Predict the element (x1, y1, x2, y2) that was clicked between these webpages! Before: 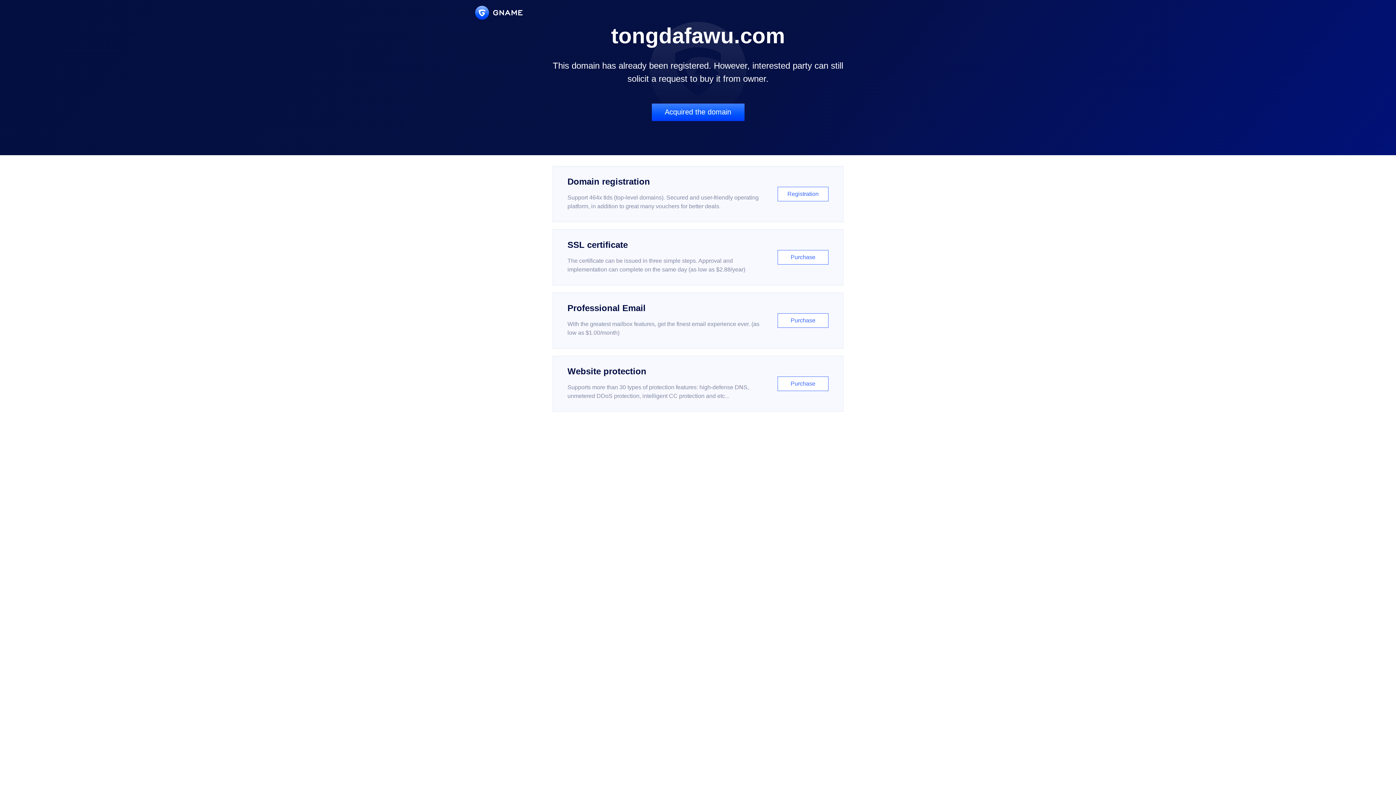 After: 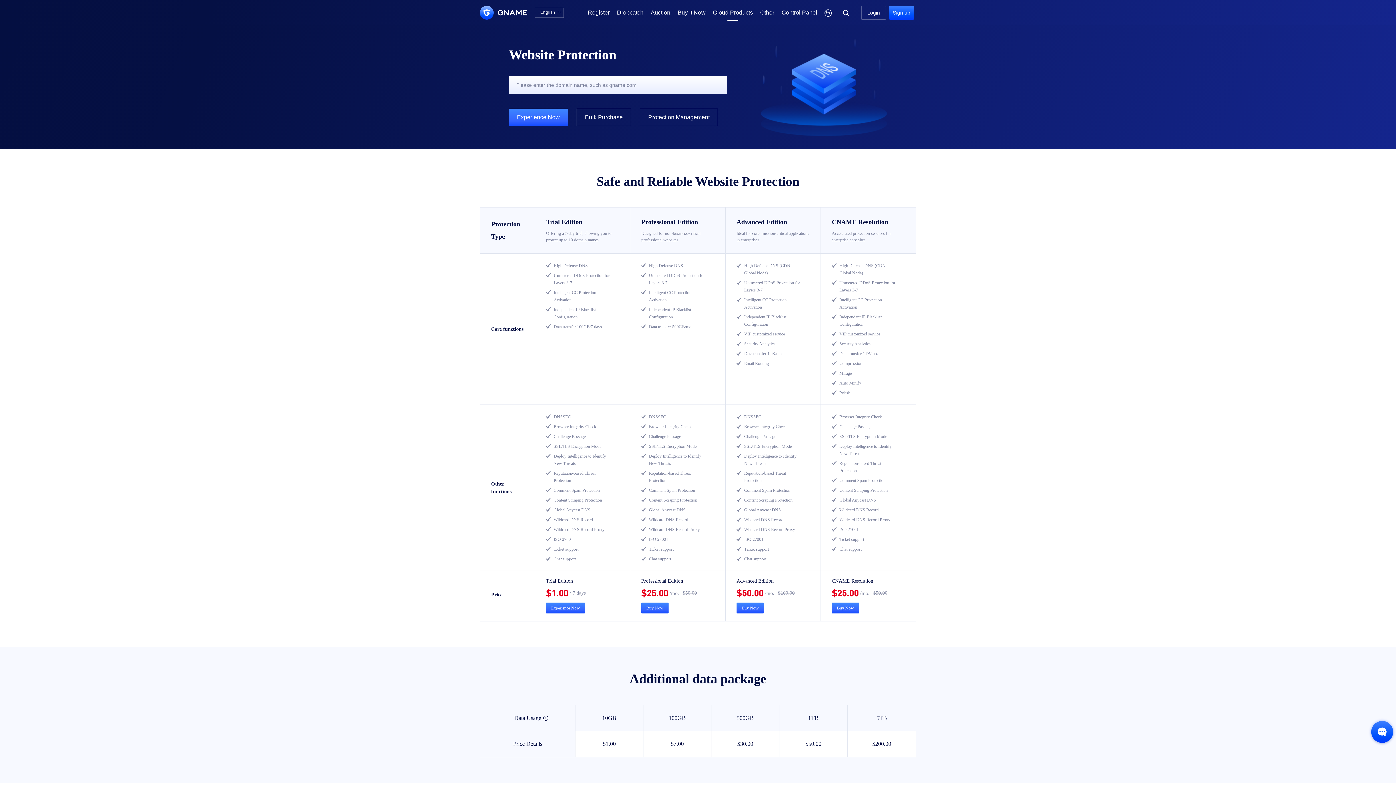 Action: bbox: (552, 356, 843, 412) label: Website protection

Supports more than 30 types of protection features: high-defense DNS, unmetered DDoS protection, intelligent CC protection and etc...

Purchase